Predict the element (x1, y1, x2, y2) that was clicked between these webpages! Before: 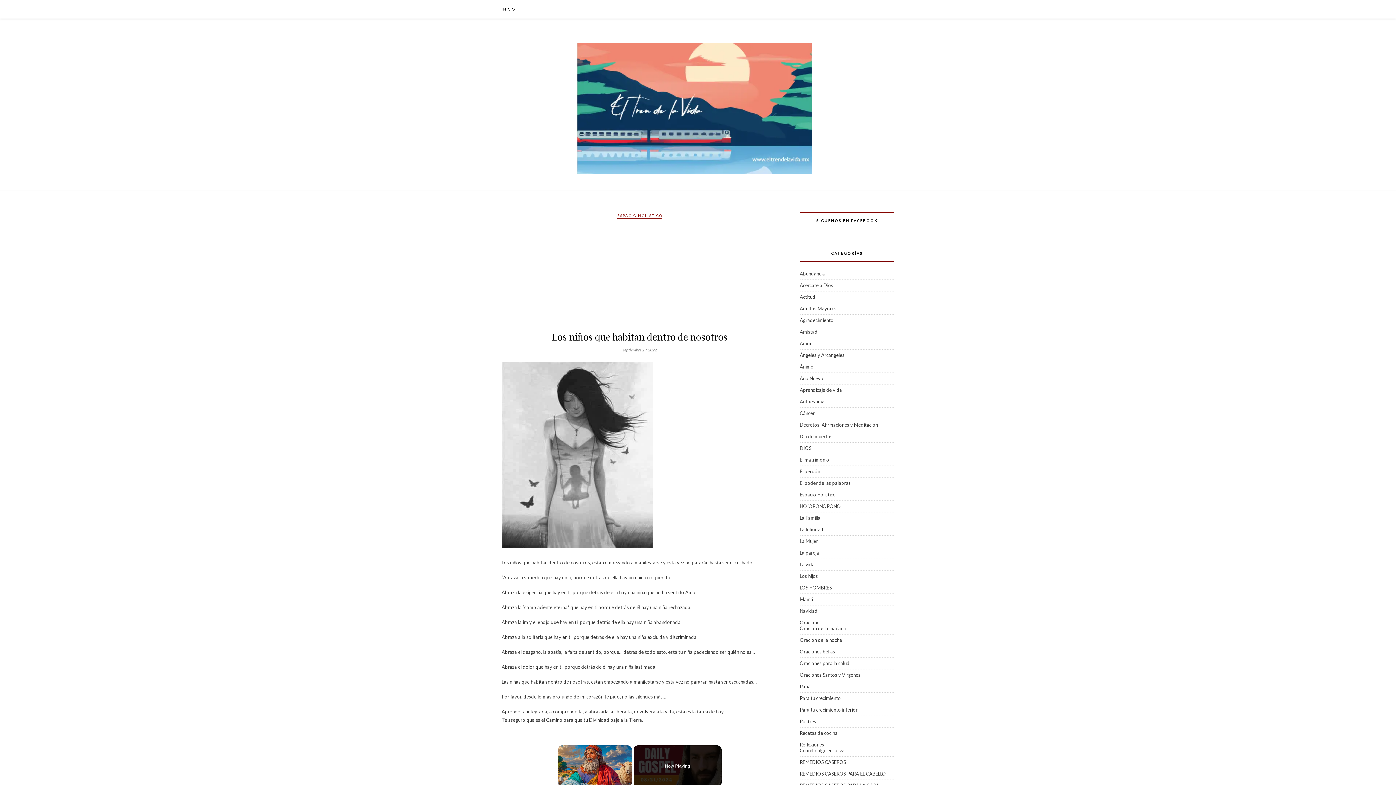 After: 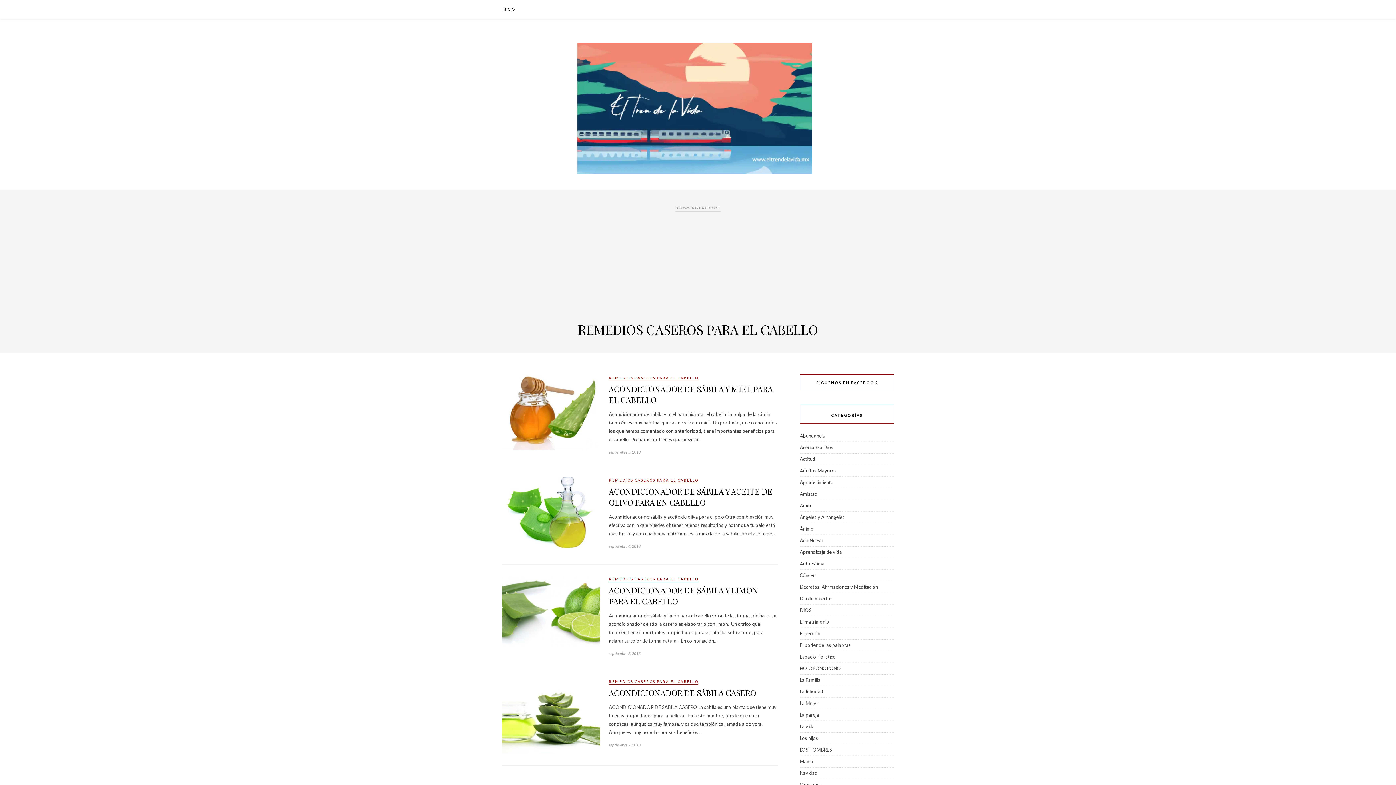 Action: bbox: (800, 771, 886, 777) label: REMEDIOS CASEROS PARA EL CABELLO